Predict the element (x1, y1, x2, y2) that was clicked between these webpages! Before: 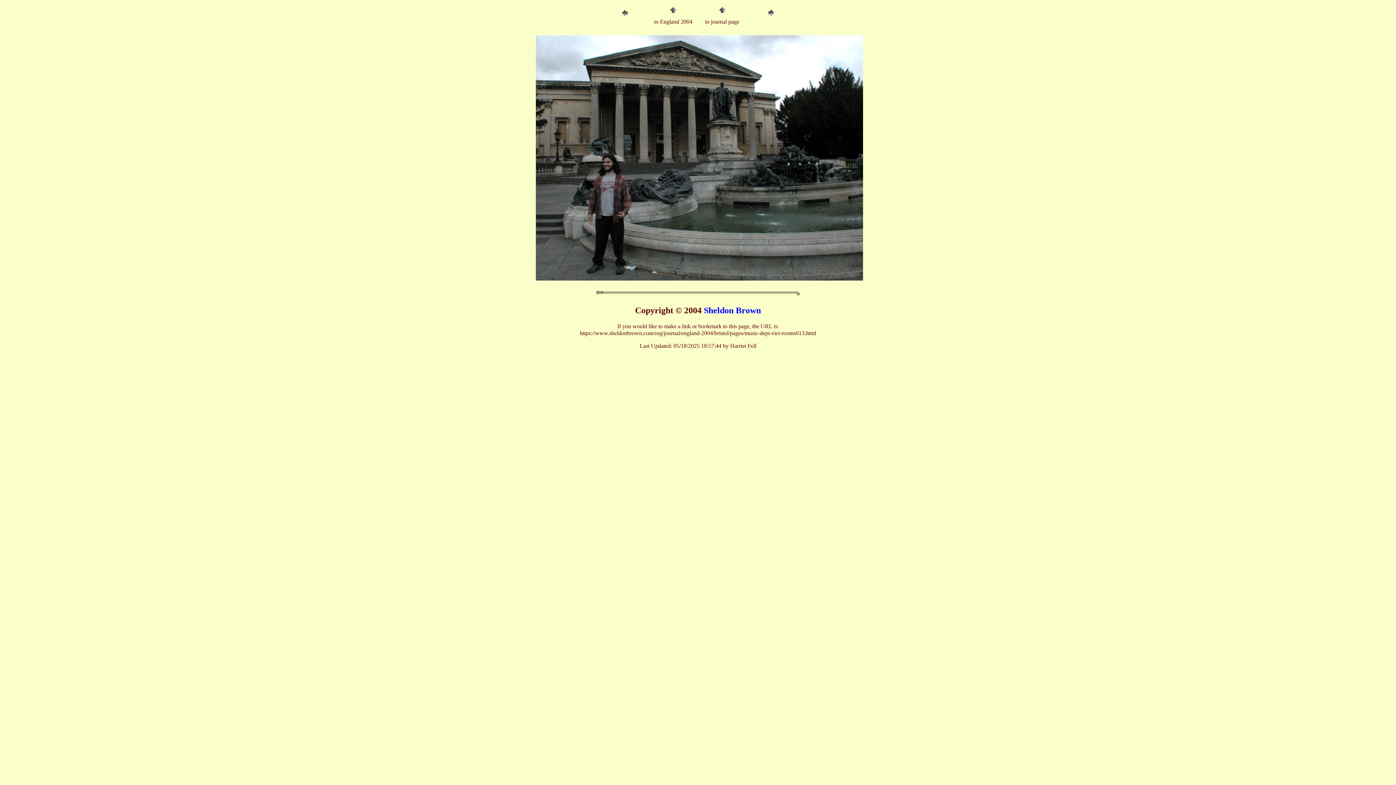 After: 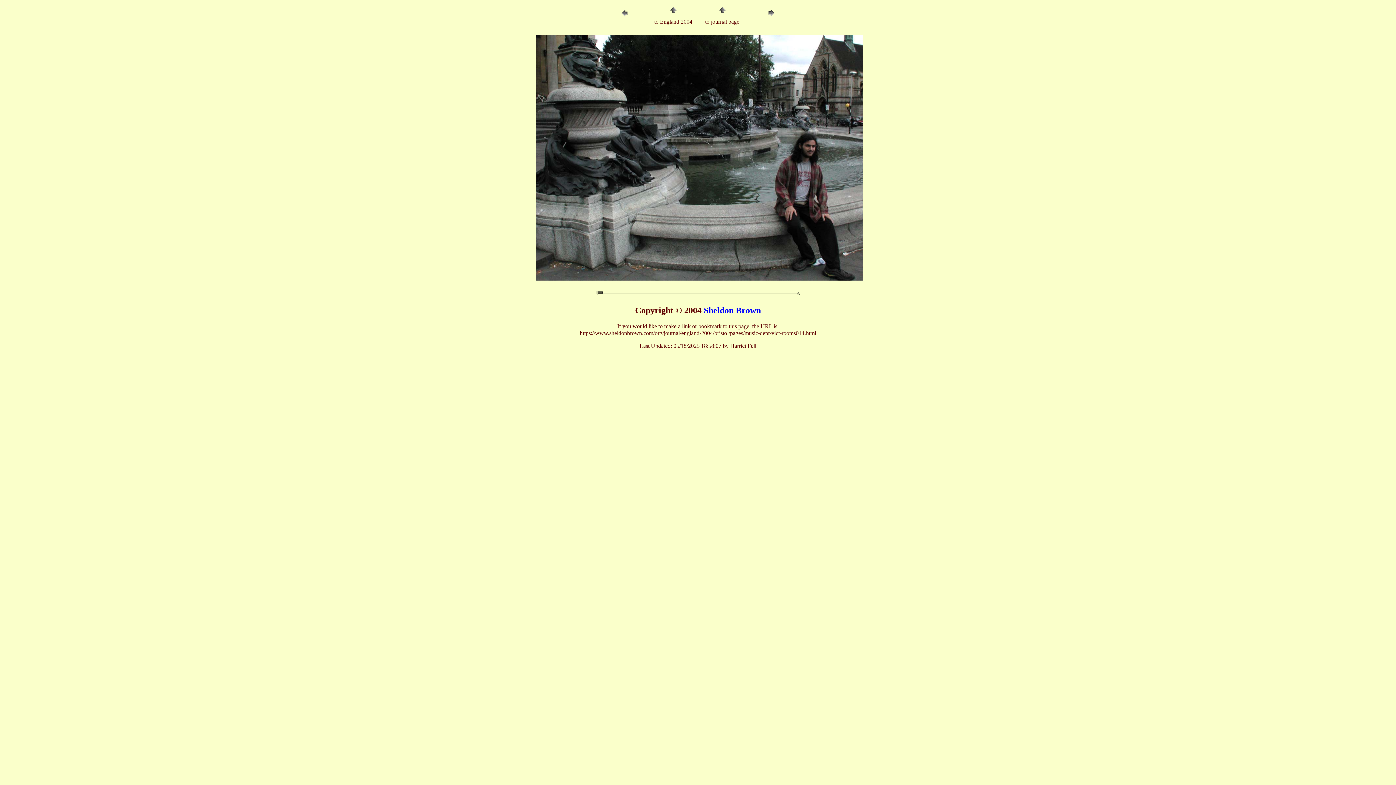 Action: bbox: (534, 277, 864, 283)